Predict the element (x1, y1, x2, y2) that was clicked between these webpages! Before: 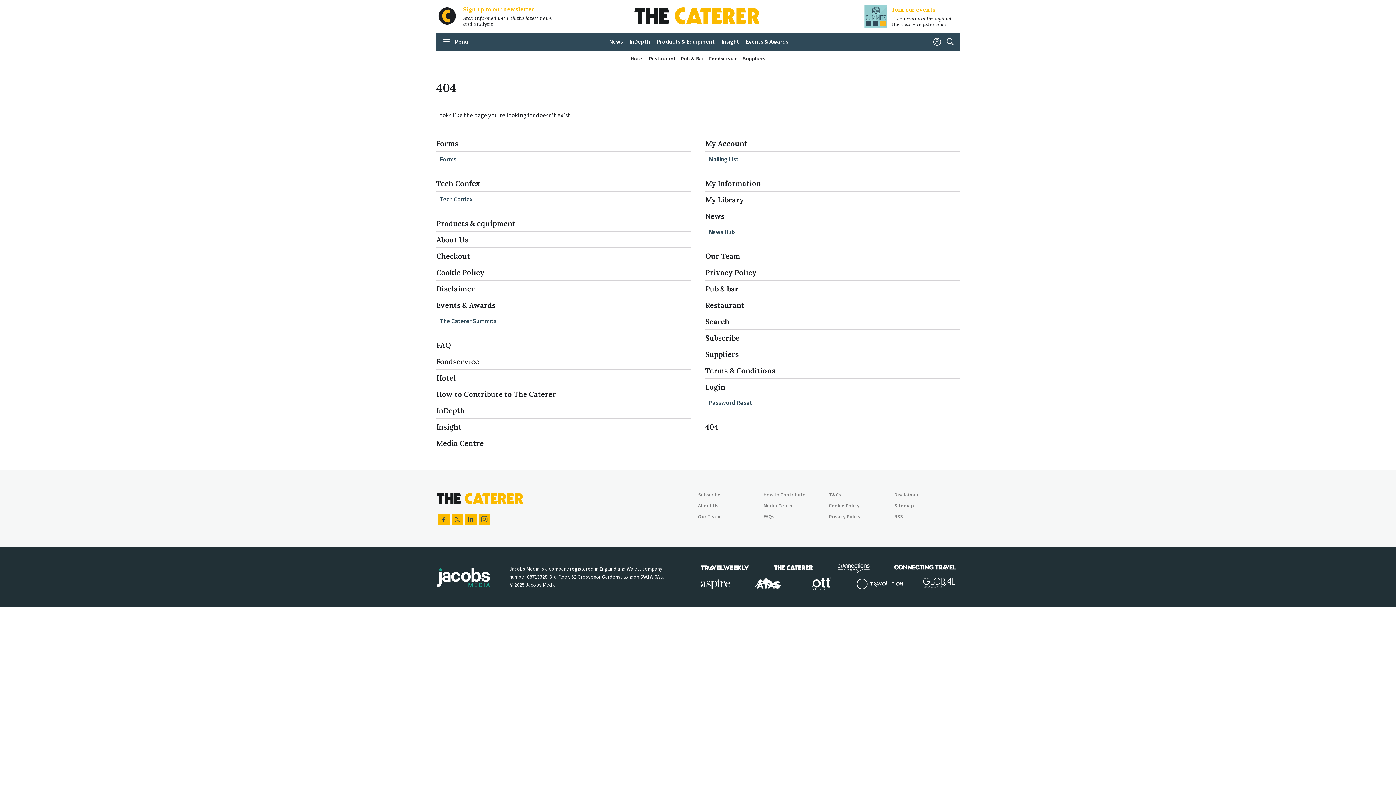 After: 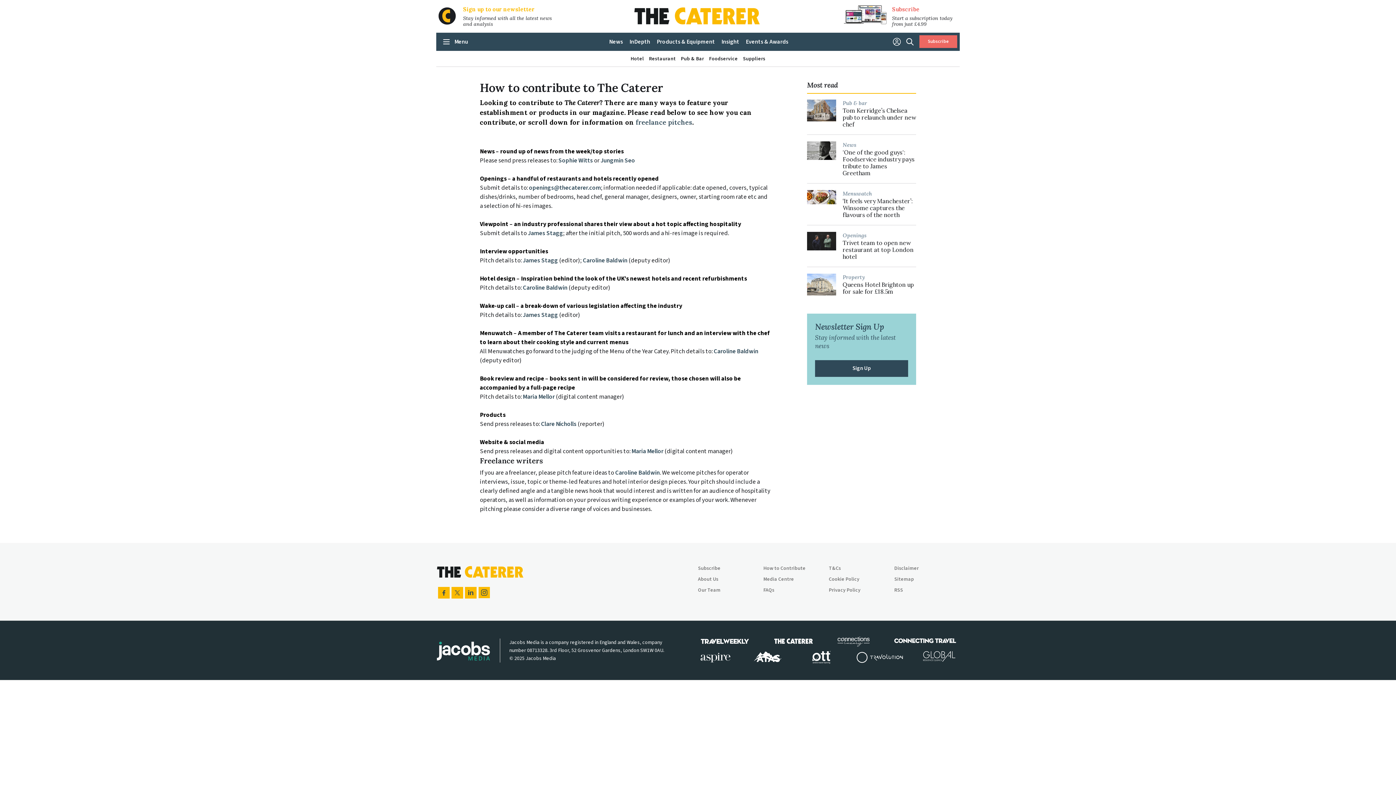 Action: bbox: (763, 491, 829, 502) label: How to Contribute